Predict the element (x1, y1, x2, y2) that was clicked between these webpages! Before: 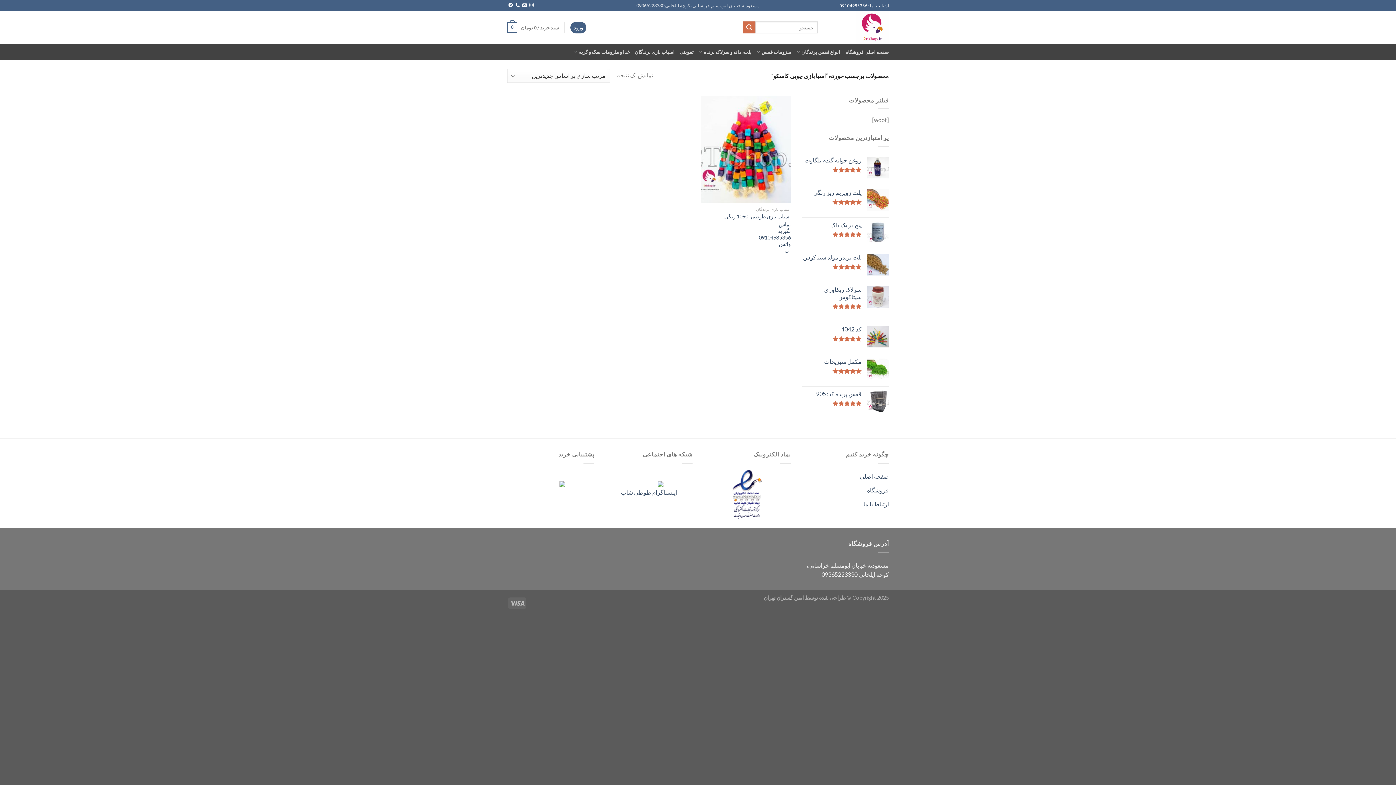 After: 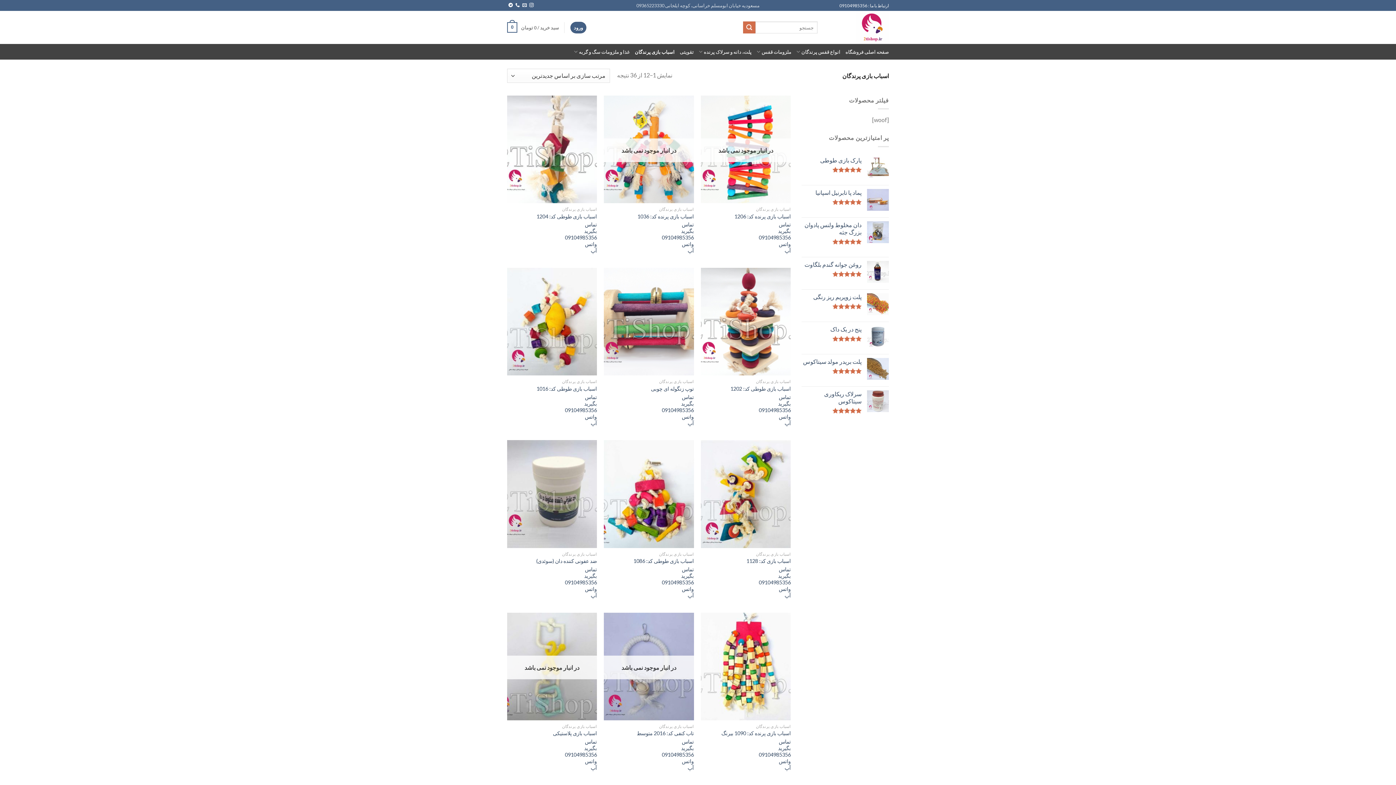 Action: bbox: (635, 44, 674, 59) label: اسباب بازی پرندگان